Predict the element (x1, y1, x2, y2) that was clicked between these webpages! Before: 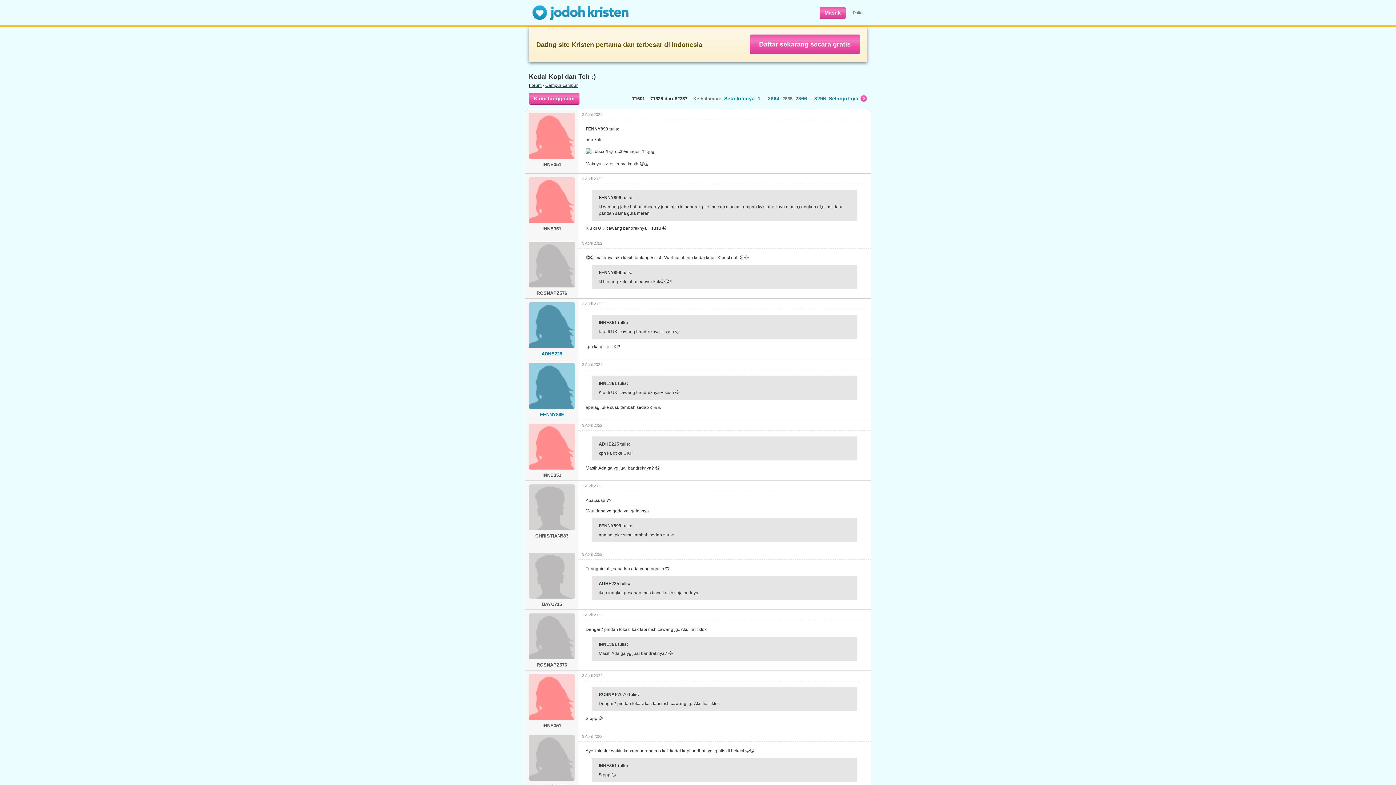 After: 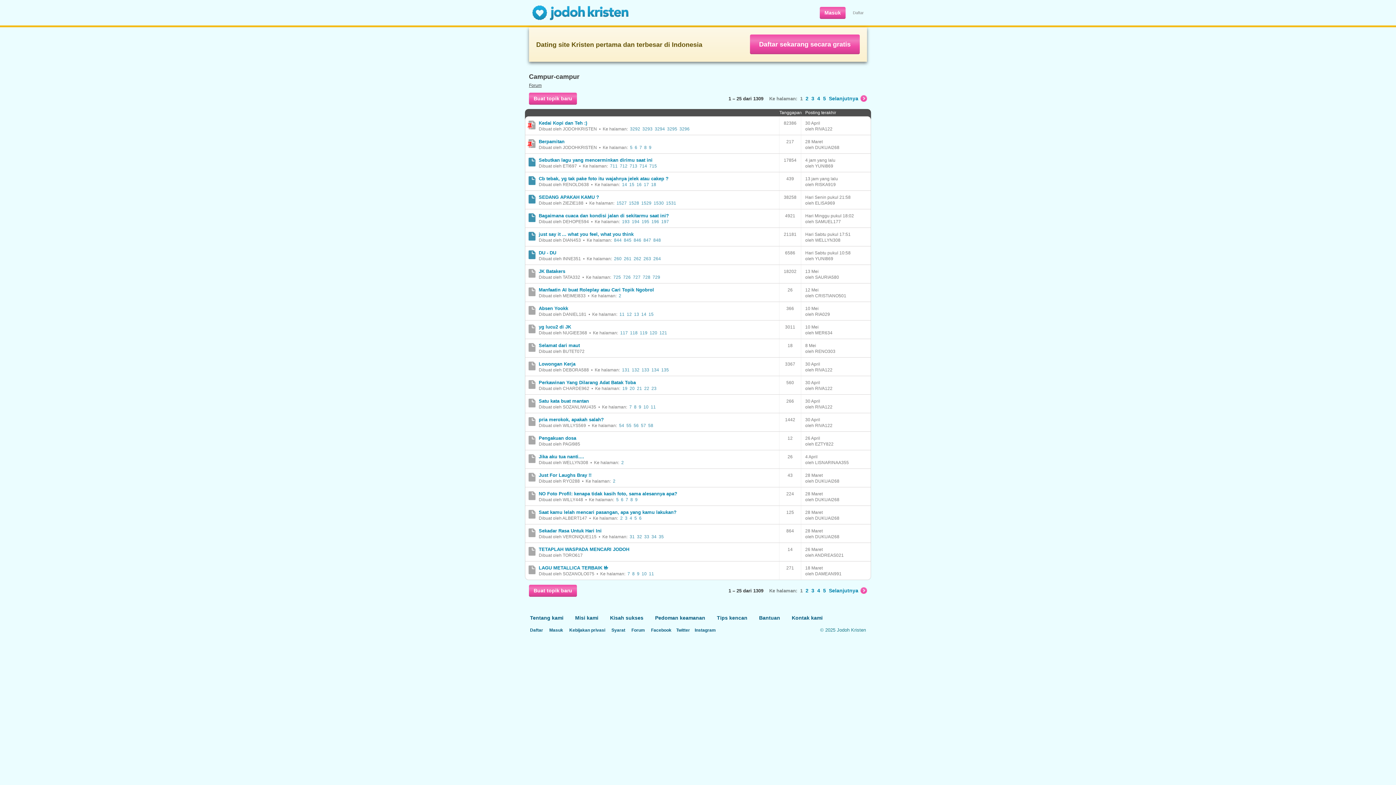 Action: label: Campur-campur bbox: (545, 82, 577, 88)